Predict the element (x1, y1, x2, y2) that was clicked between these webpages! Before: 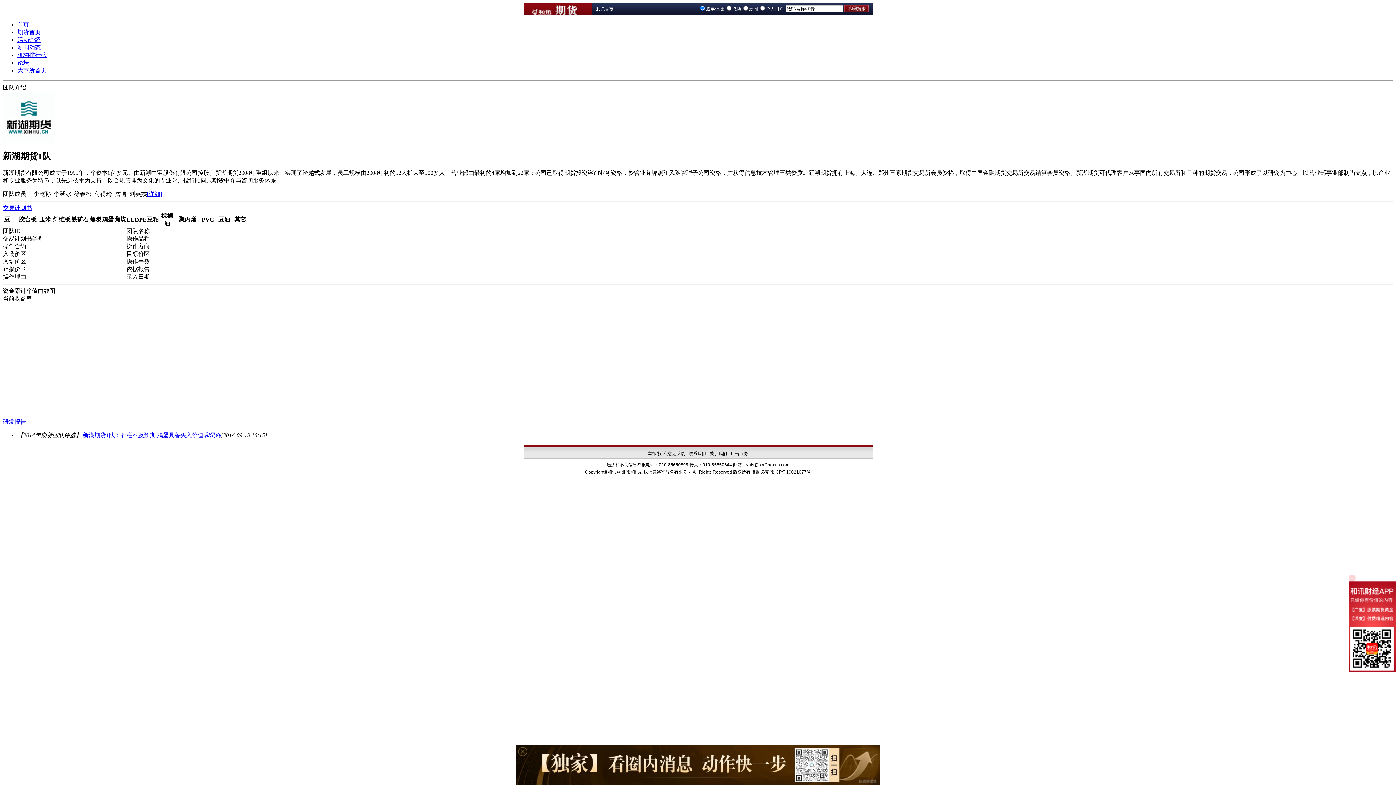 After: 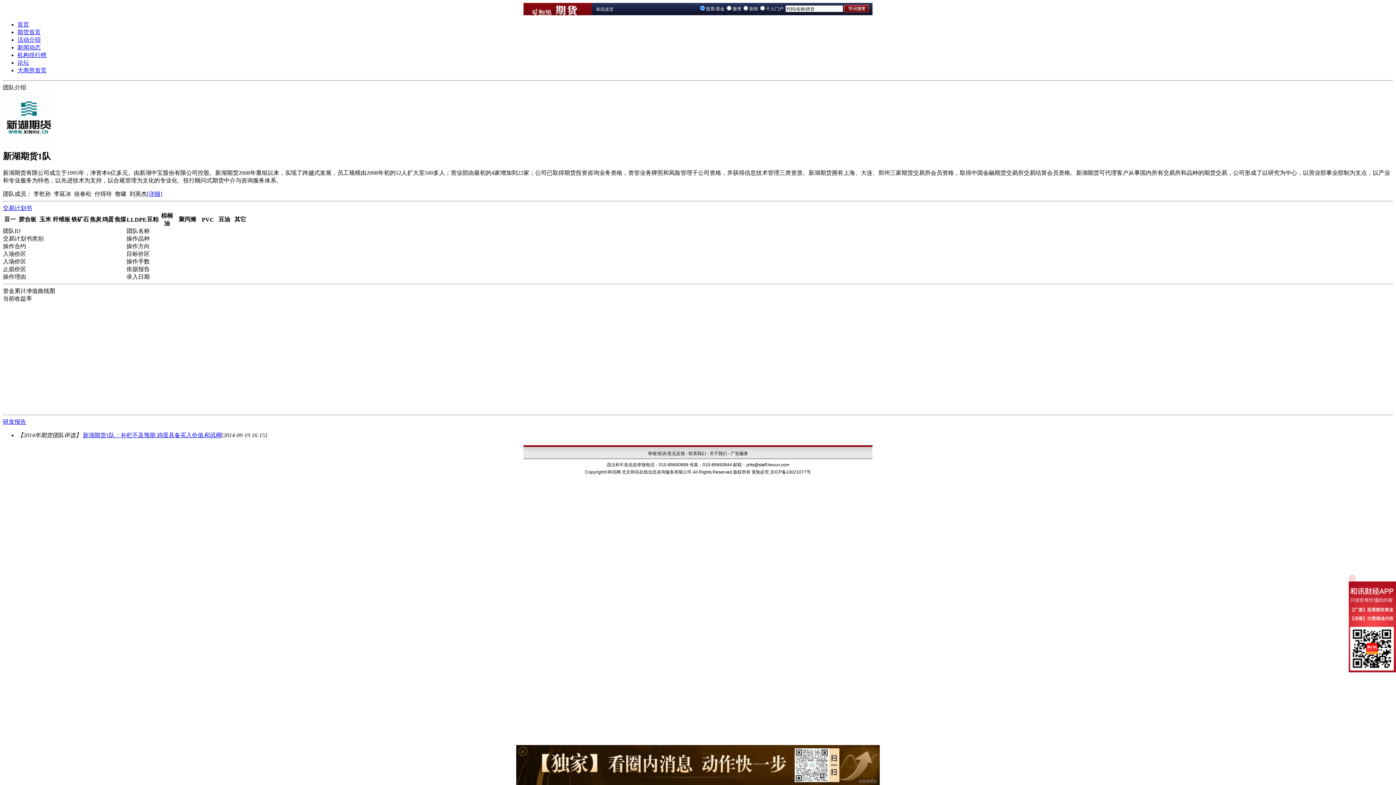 Action: bbox: (2, 205, 32, 211) label: 交易计划书